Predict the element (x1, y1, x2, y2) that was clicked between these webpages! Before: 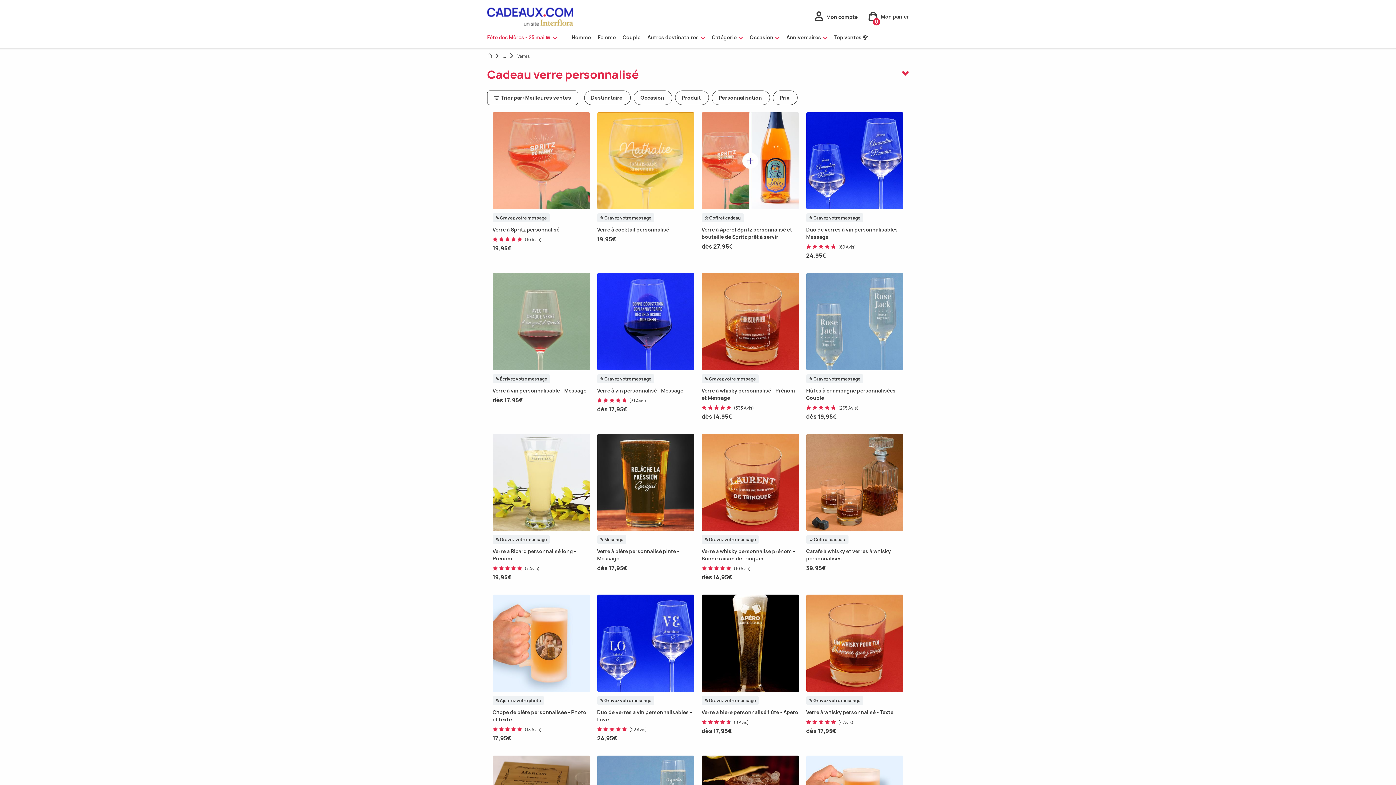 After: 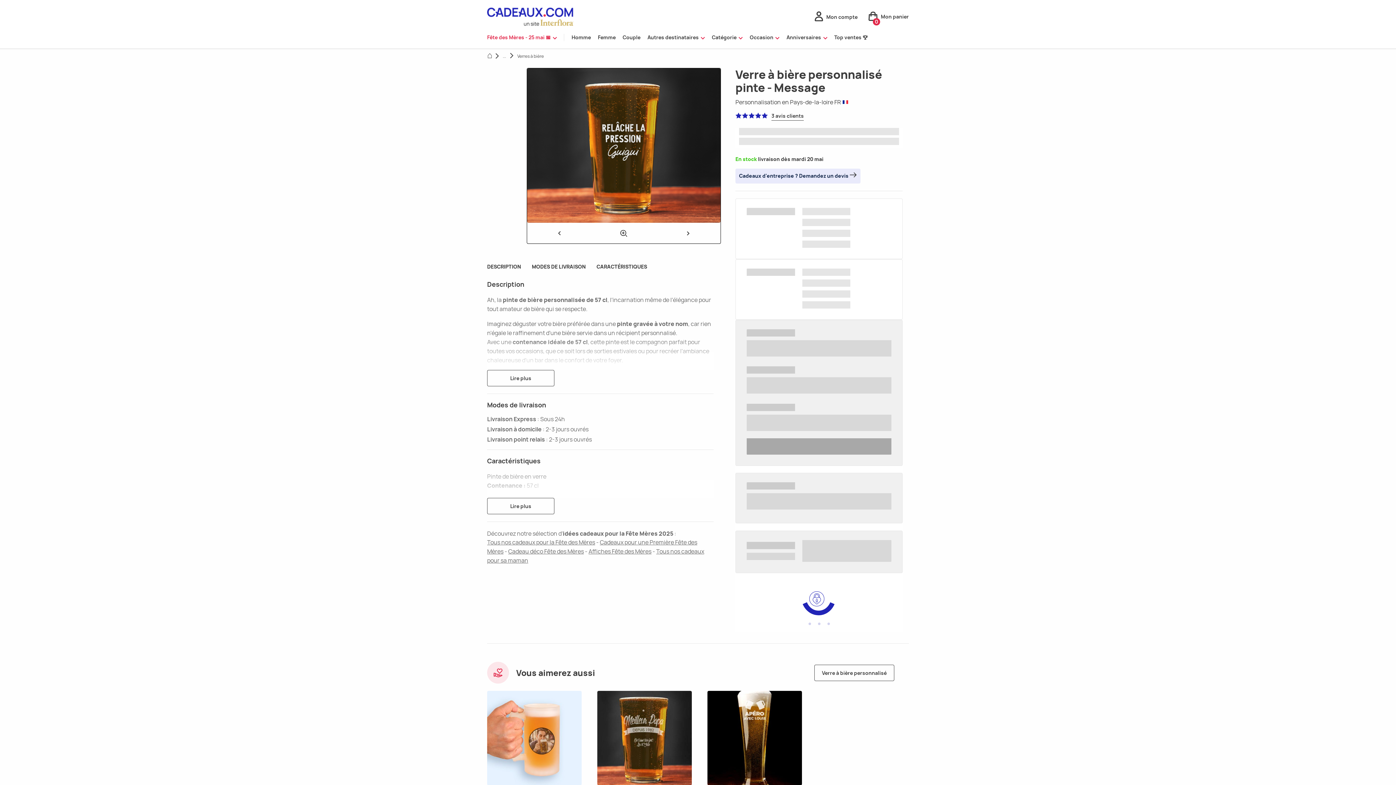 Action: bbox: (597, 434, 694, 573) label: ✎ Message
Verre à bière personnalisé pinte - Message
dès 17,95€